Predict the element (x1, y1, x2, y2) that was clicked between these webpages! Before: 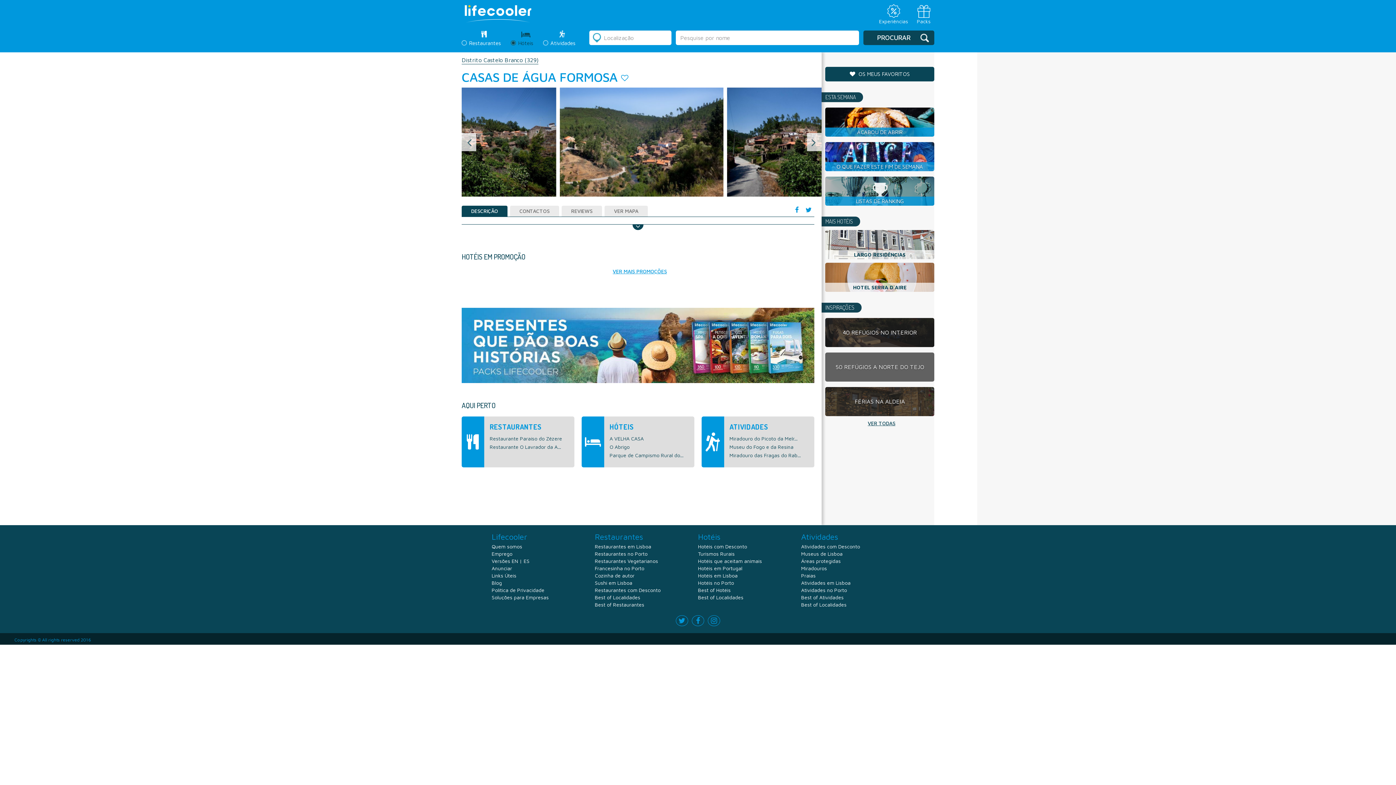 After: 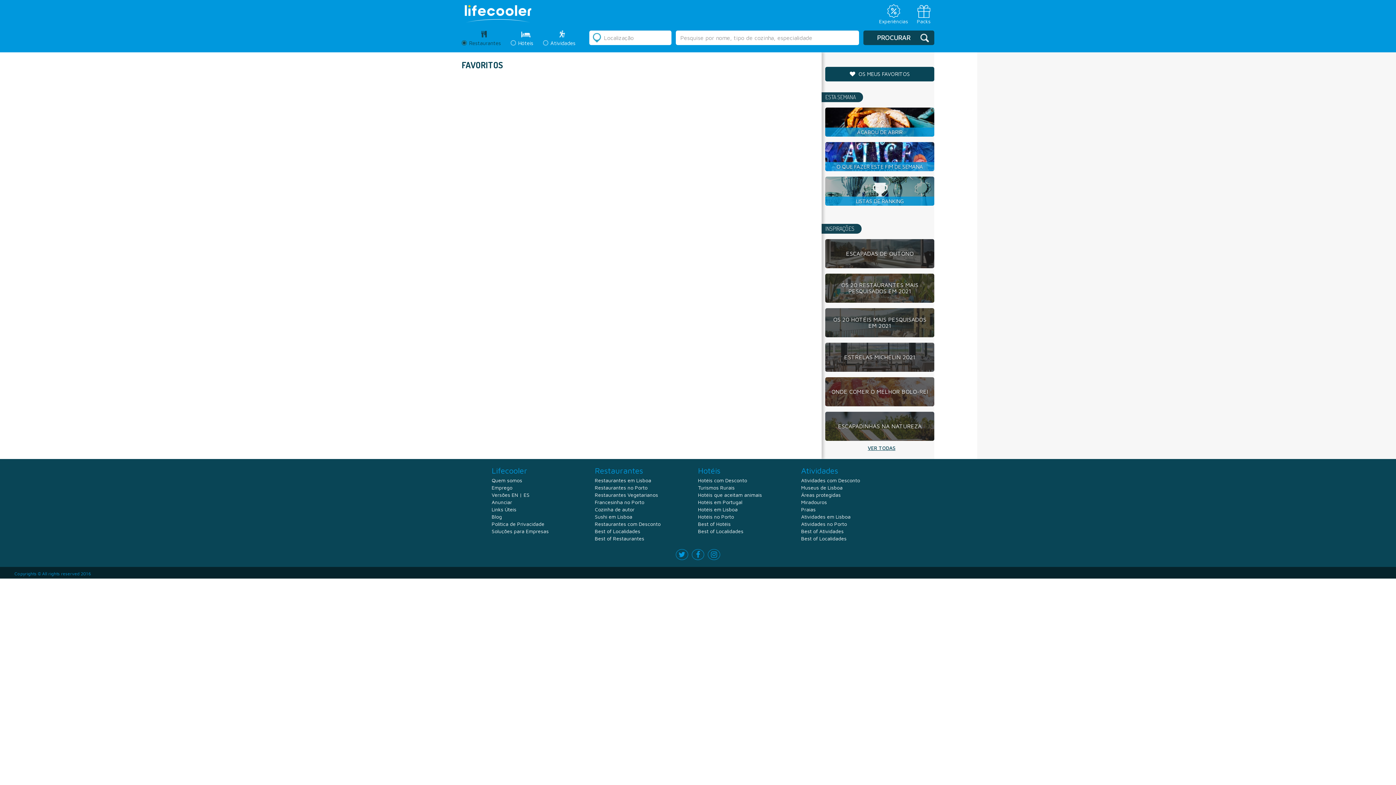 Action: label:  OS MEUS FAVORITOS bbox: (825, 70, 934, 76)